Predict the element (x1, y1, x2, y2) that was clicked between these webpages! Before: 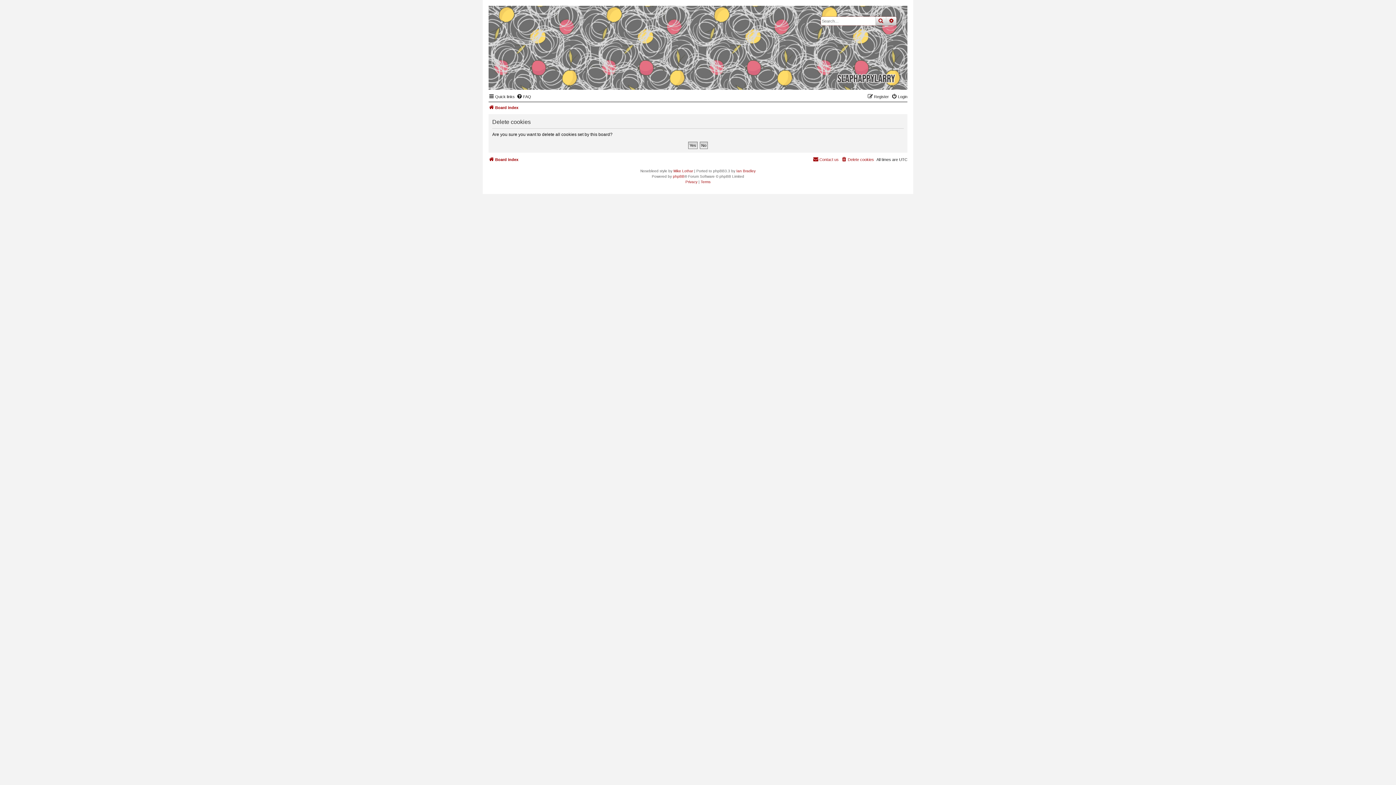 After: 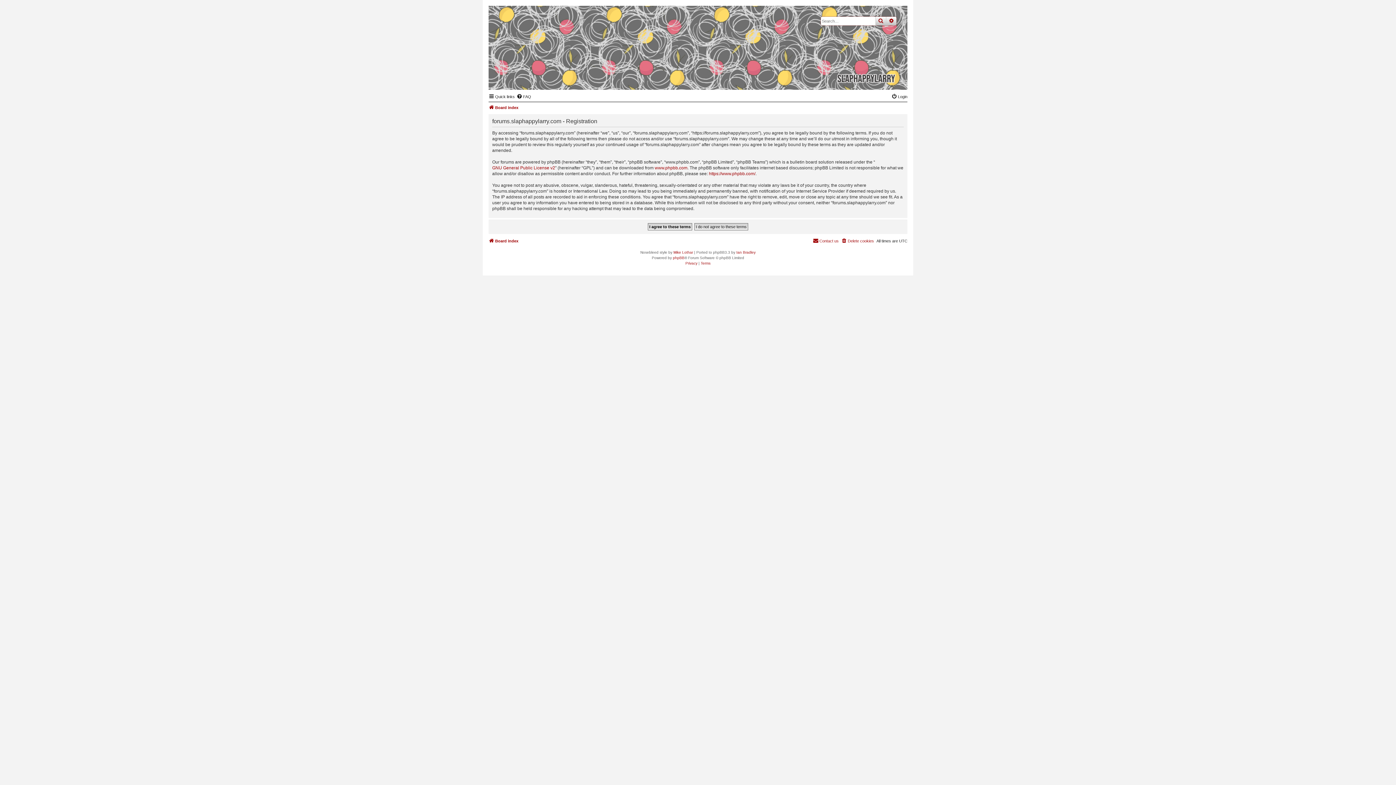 Action: bbox: (867, 92, 889, 101) label: Register